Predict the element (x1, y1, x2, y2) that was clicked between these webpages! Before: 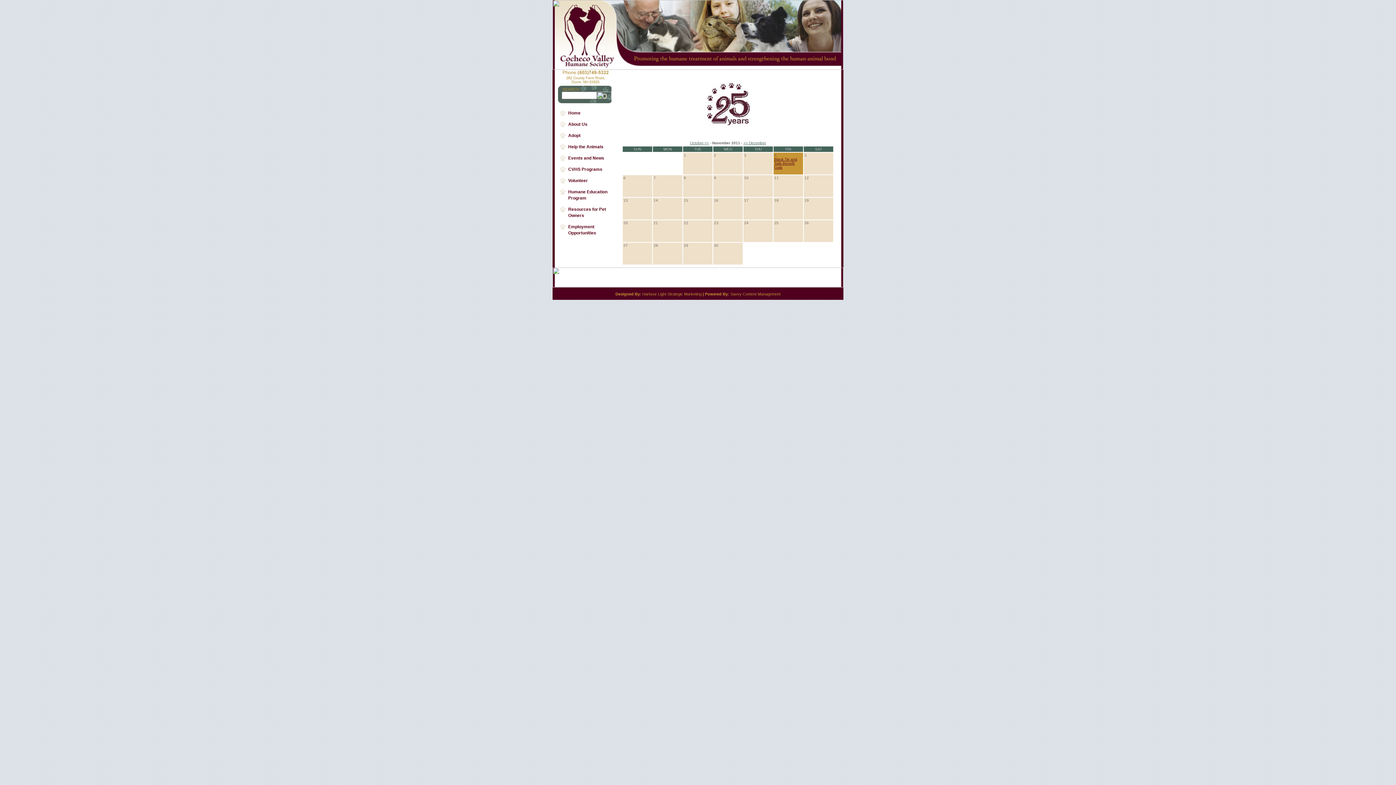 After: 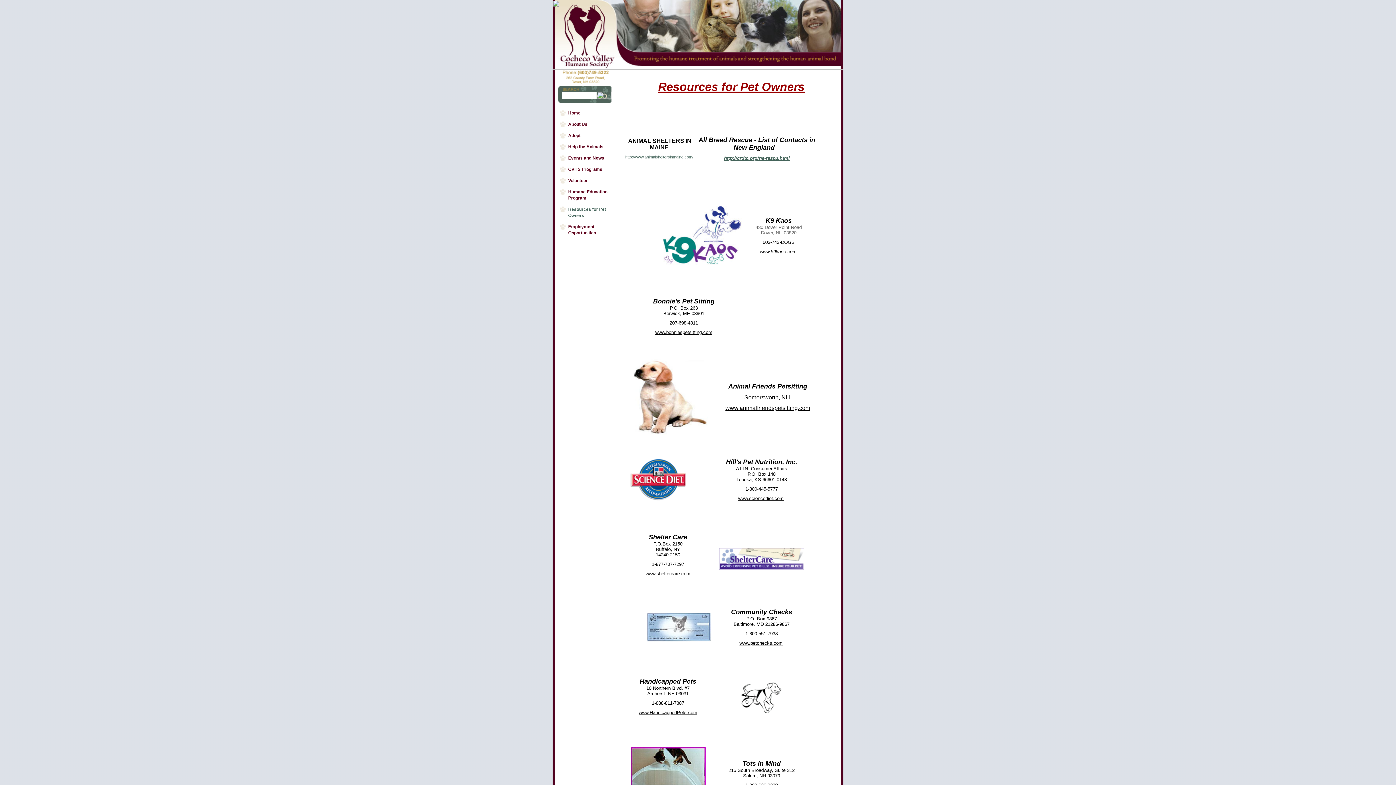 Action: bbox: (558, 204, 612, 221) label: Resources for Pet Owners